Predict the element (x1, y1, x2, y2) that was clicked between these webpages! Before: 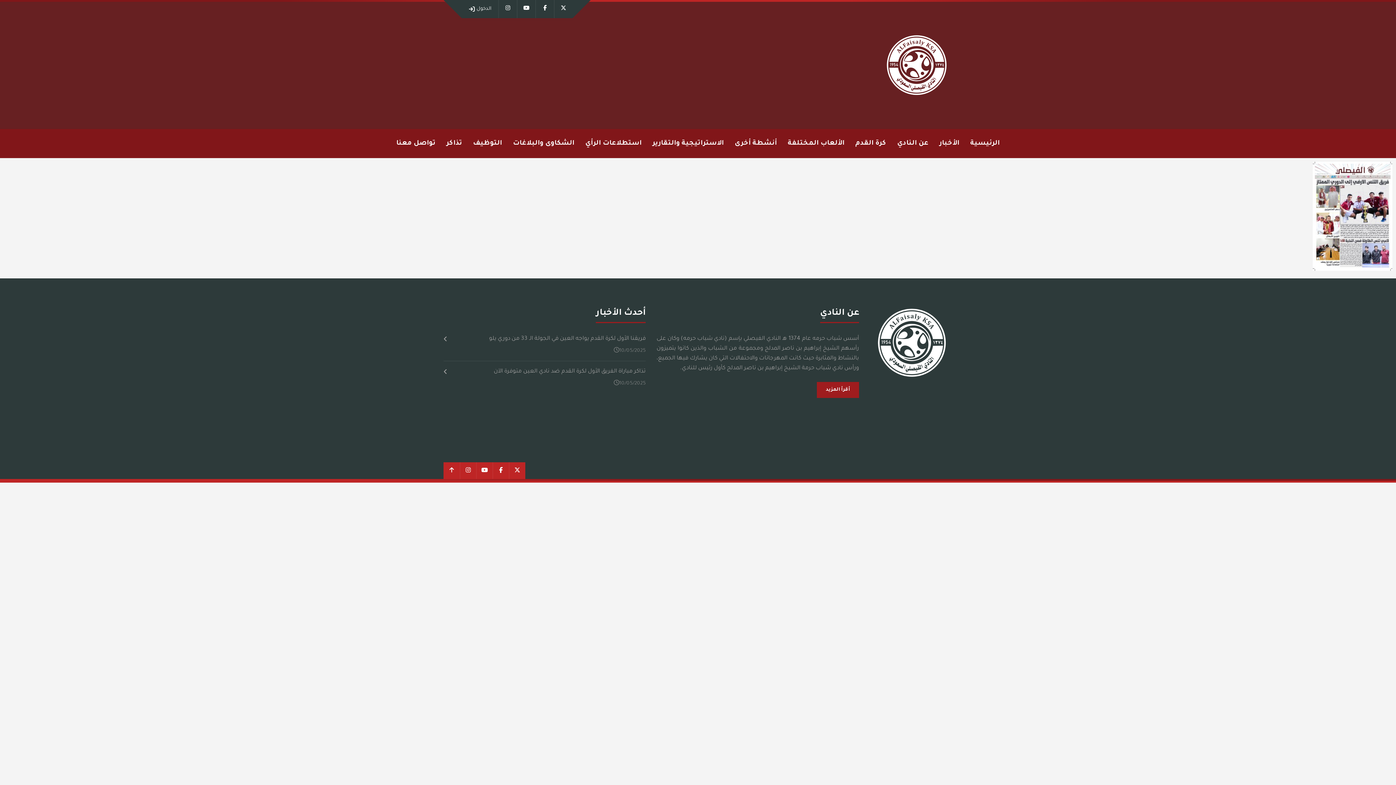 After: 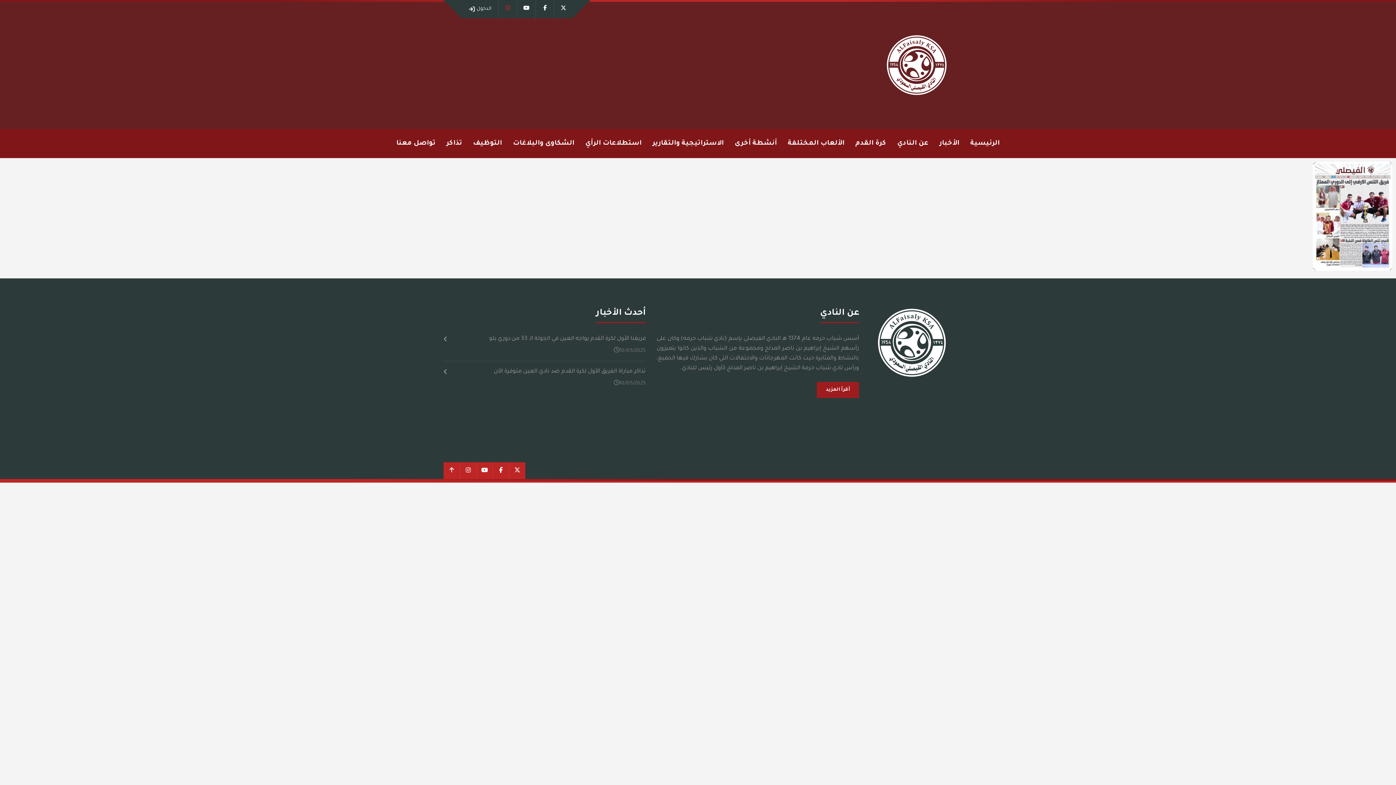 Action: bbox: (498, 0, 517, 18)